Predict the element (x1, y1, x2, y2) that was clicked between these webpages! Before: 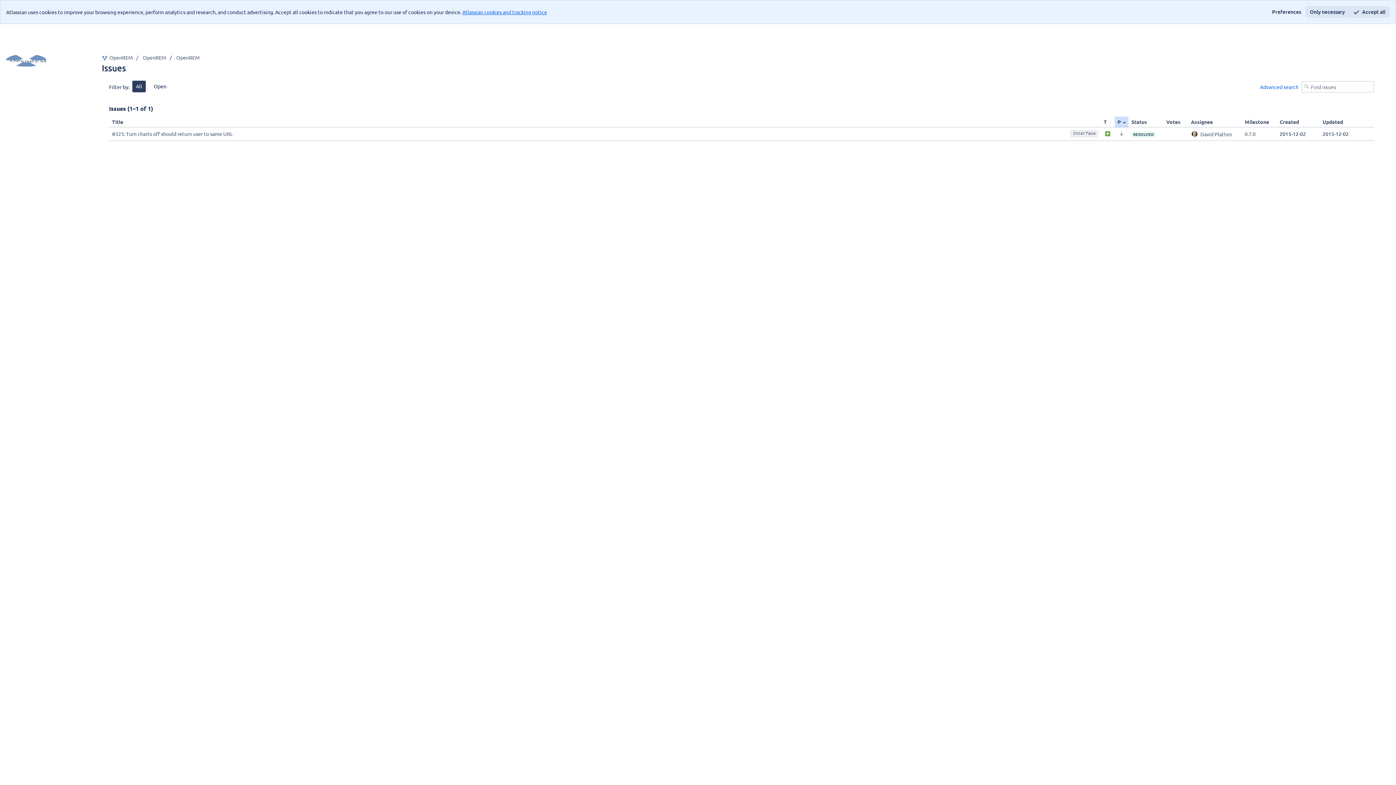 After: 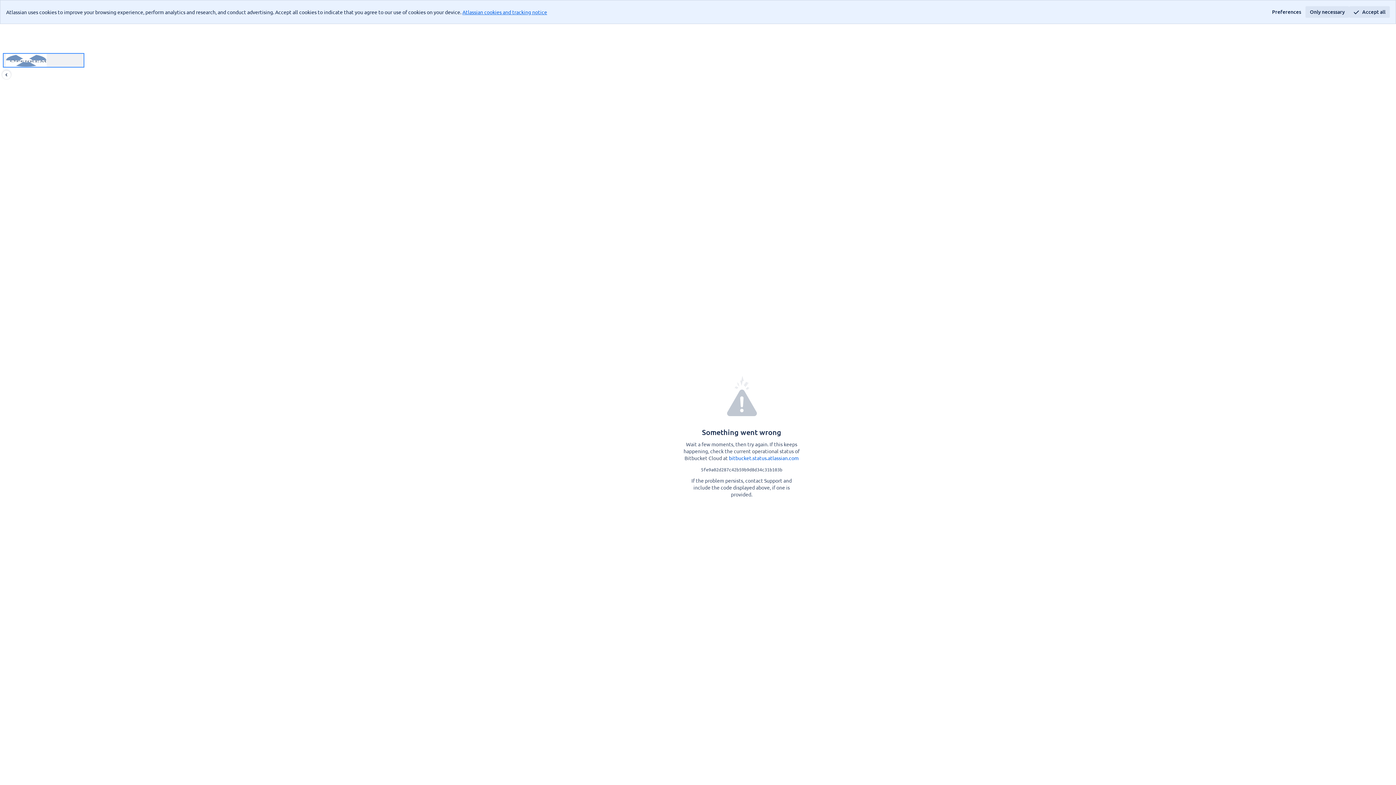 Action: bbox: (2, 53, 84, 67) label: OpenREM